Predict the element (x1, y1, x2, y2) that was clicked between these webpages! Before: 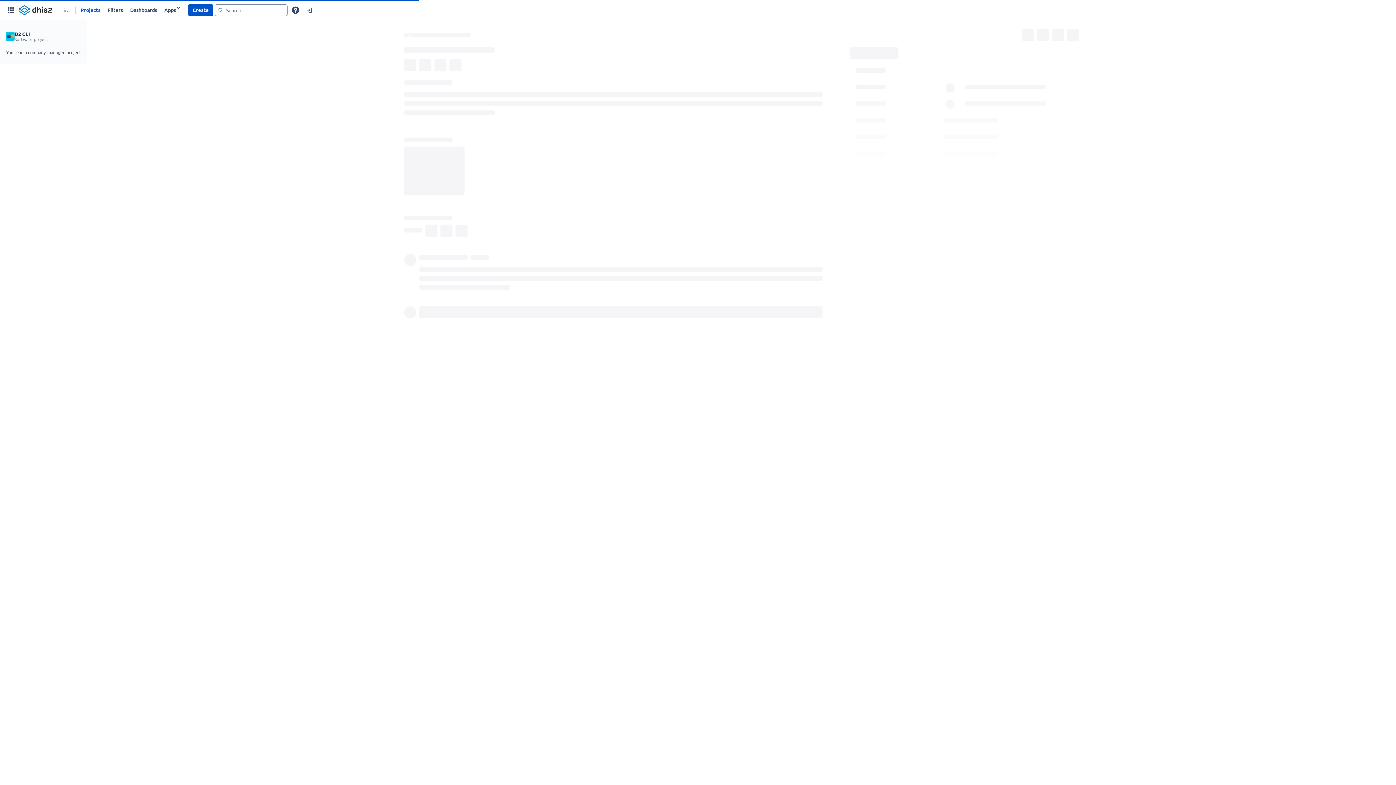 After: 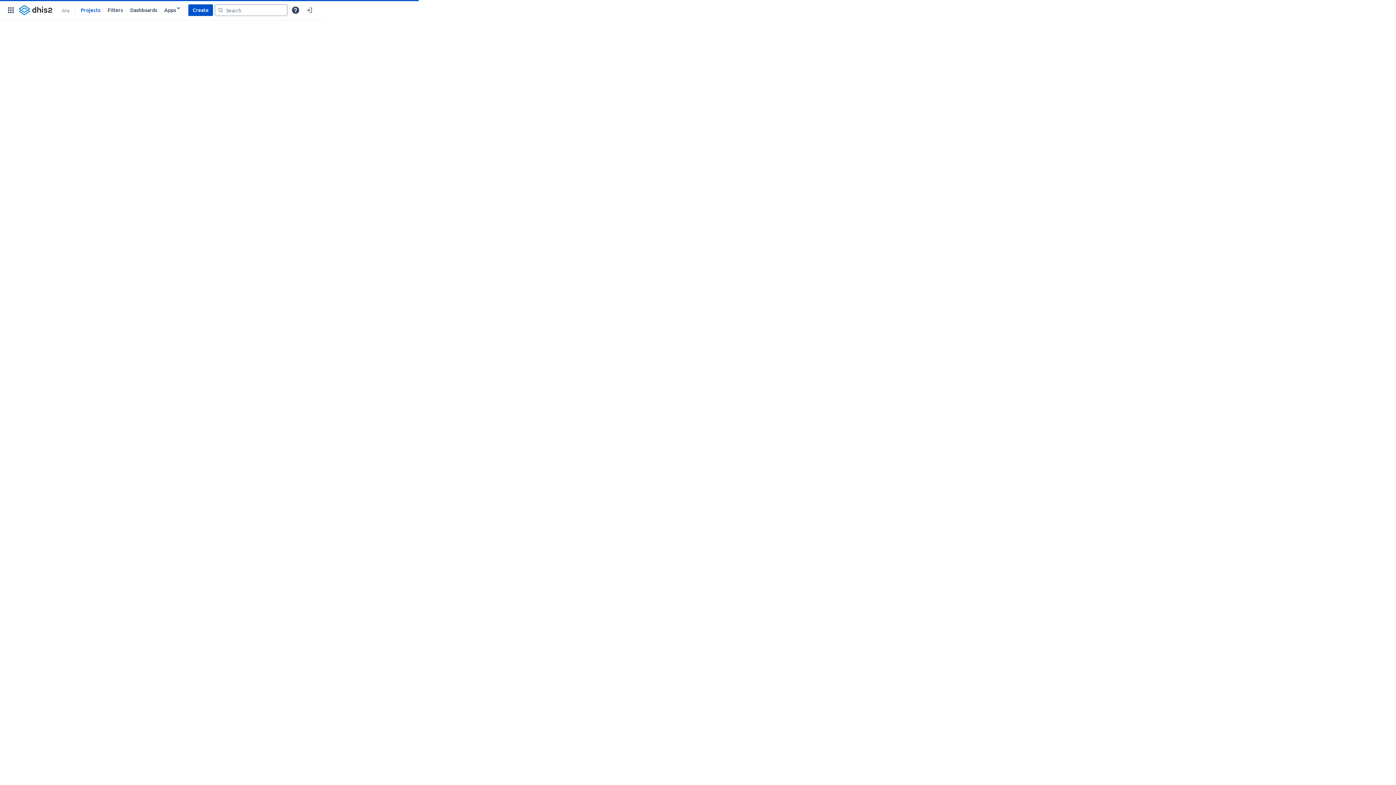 Action: bbox: (17, 3, 53, 16)